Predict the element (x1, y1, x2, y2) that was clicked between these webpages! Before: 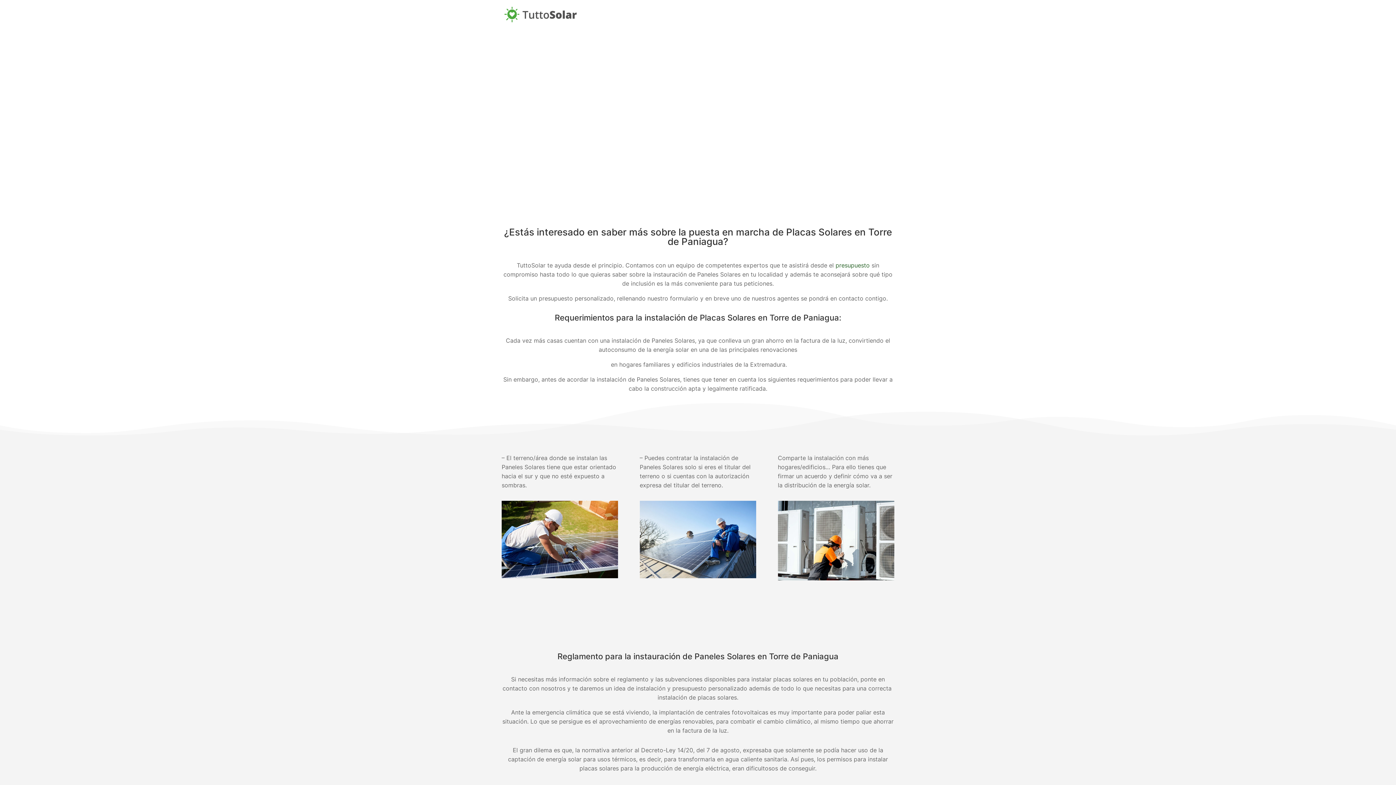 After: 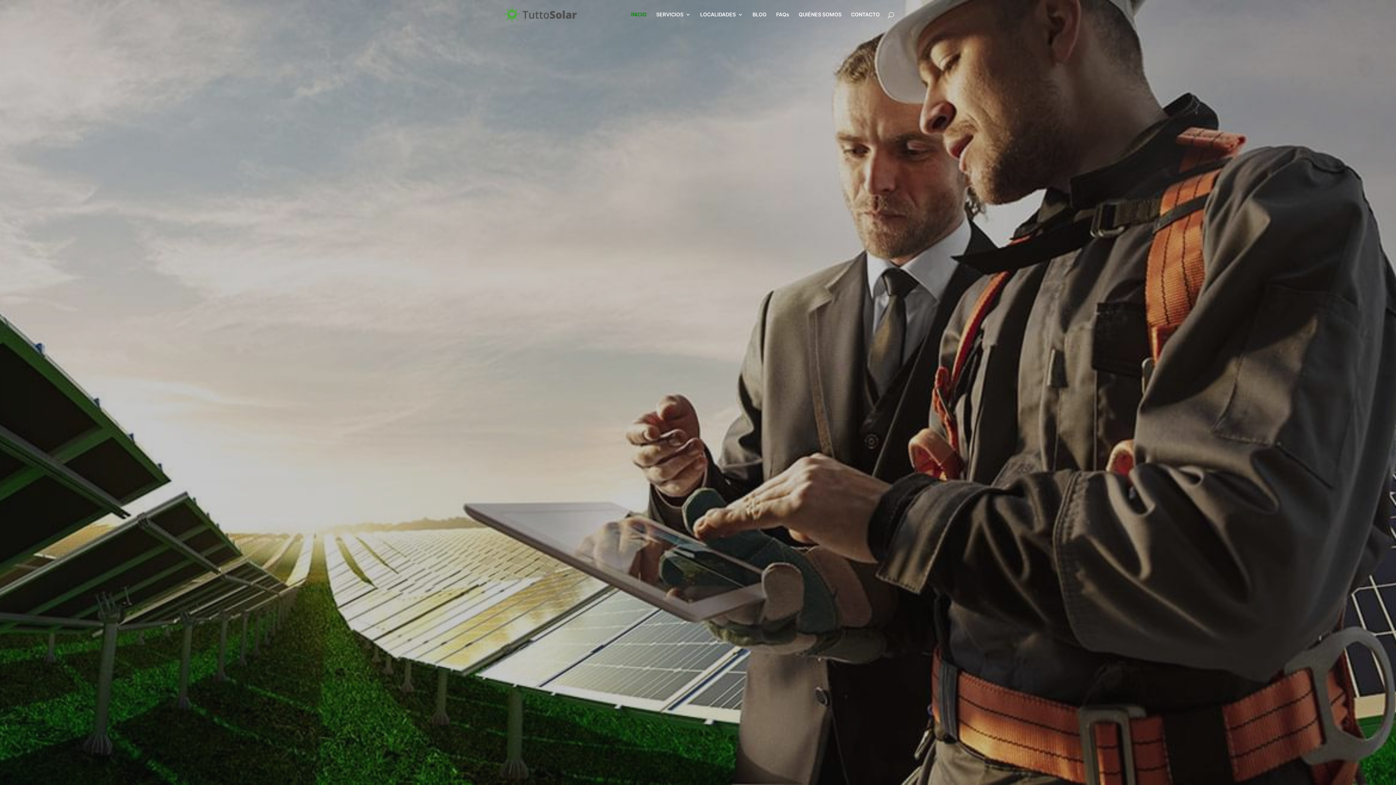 Action: bbox: (503, 10, 578, 17)